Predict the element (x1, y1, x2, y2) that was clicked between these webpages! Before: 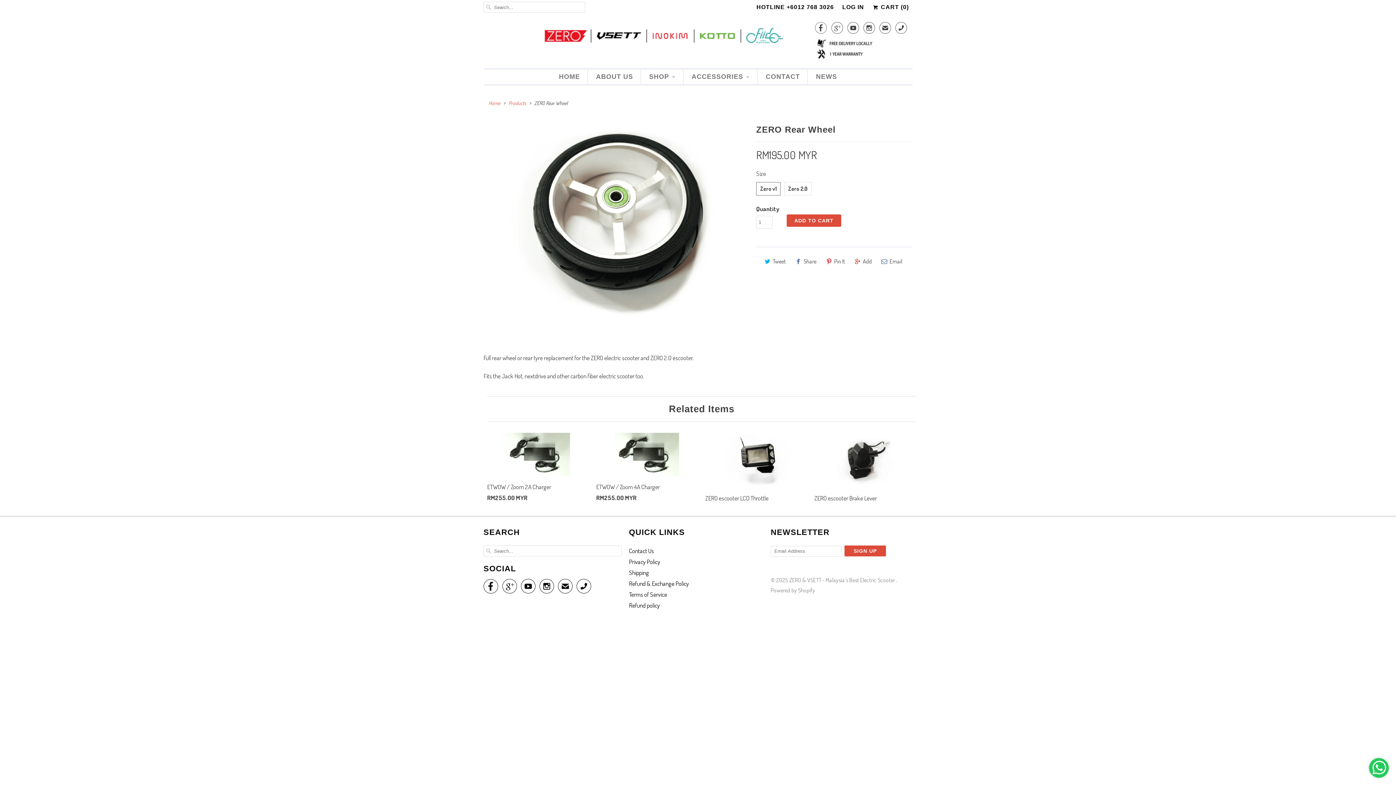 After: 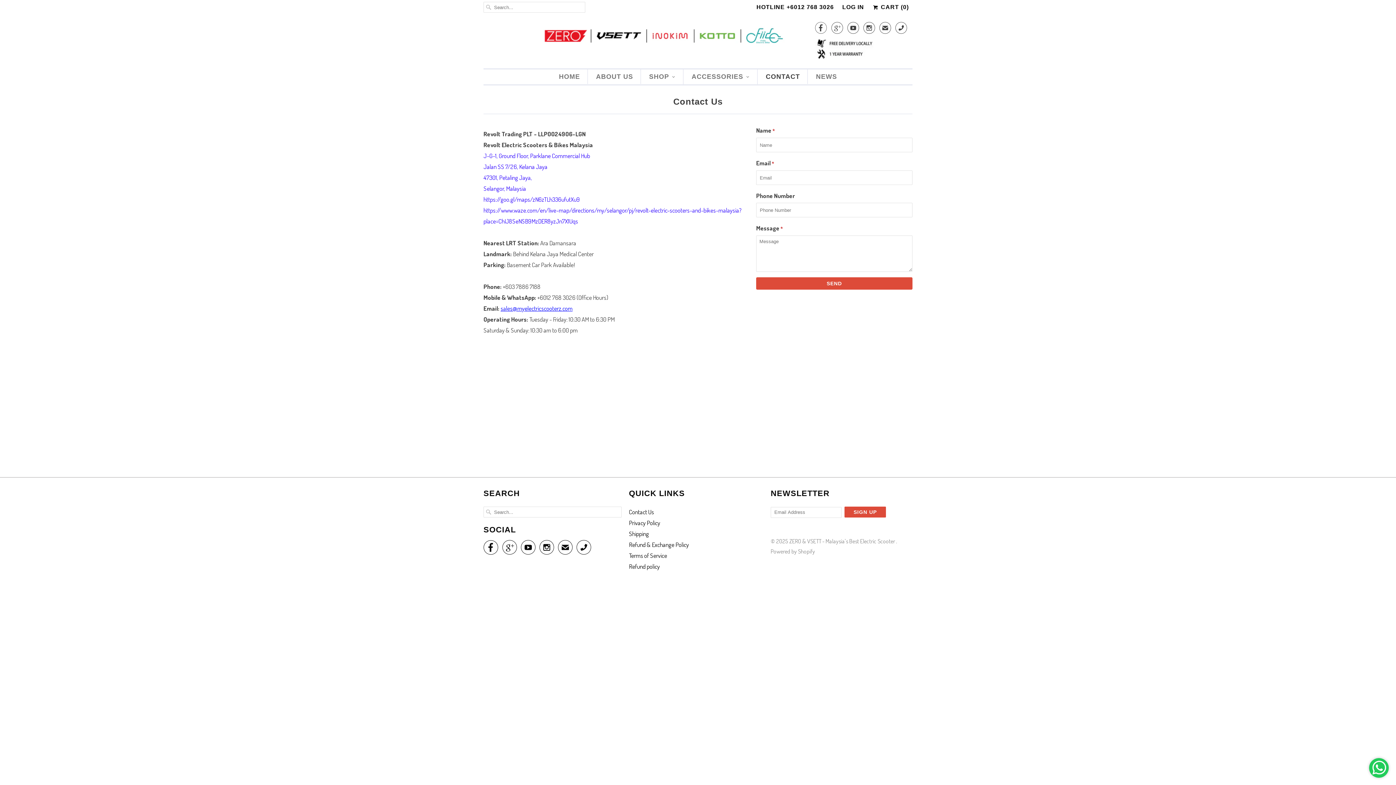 Action: bbox: (756, 1, 834, 12) label: HOTLINE +6012 768 3026